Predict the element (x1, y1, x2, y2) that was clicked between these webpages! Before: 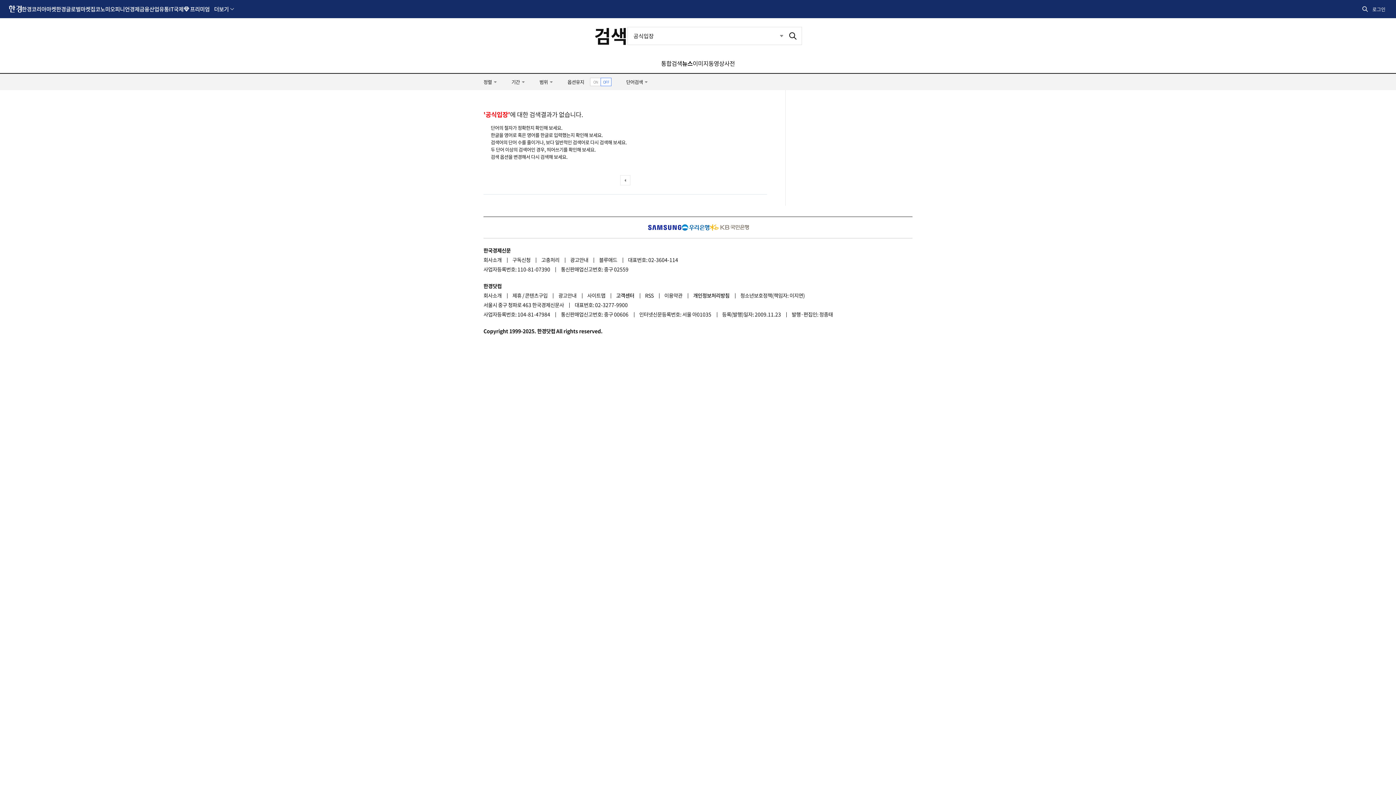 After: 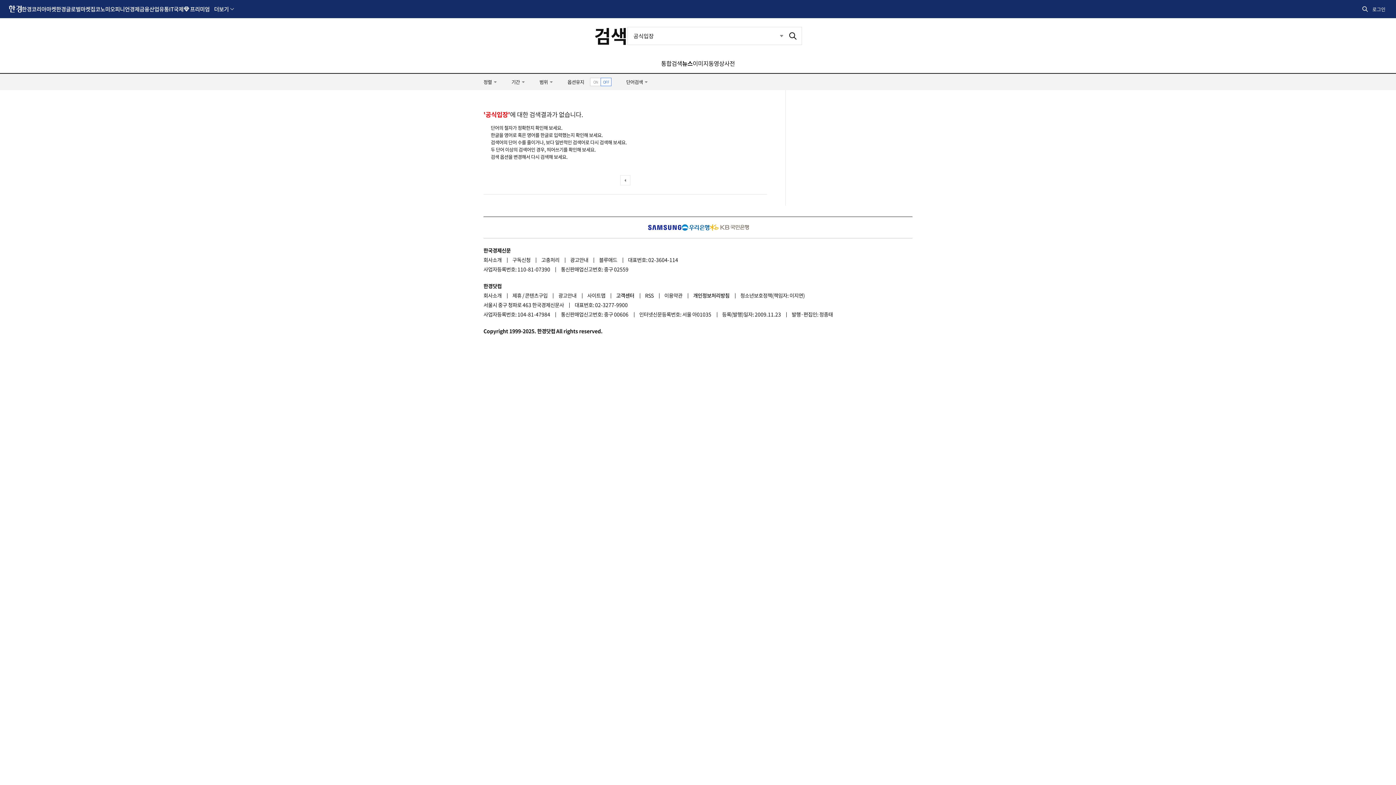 Action: bbox: (709, 224, 748, 230) label: 국민은행